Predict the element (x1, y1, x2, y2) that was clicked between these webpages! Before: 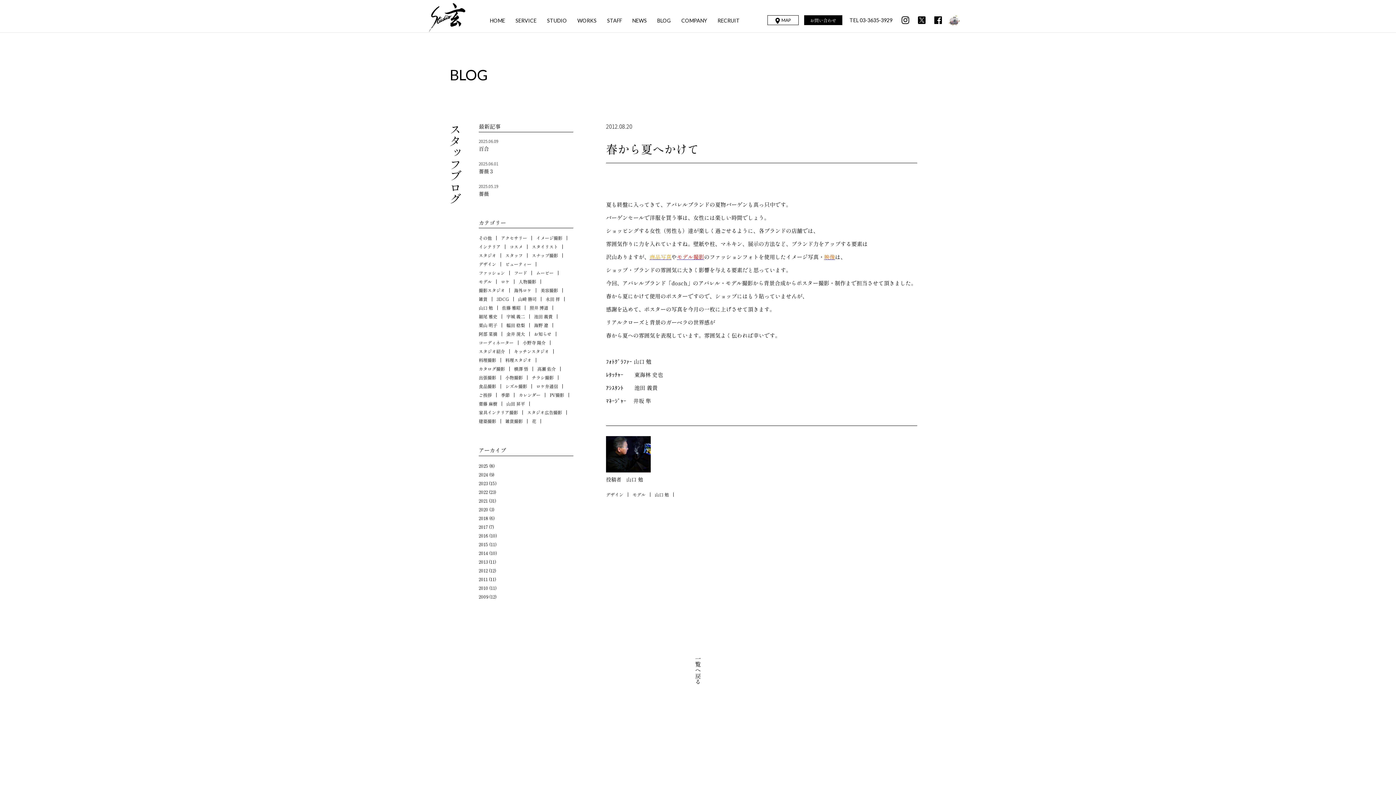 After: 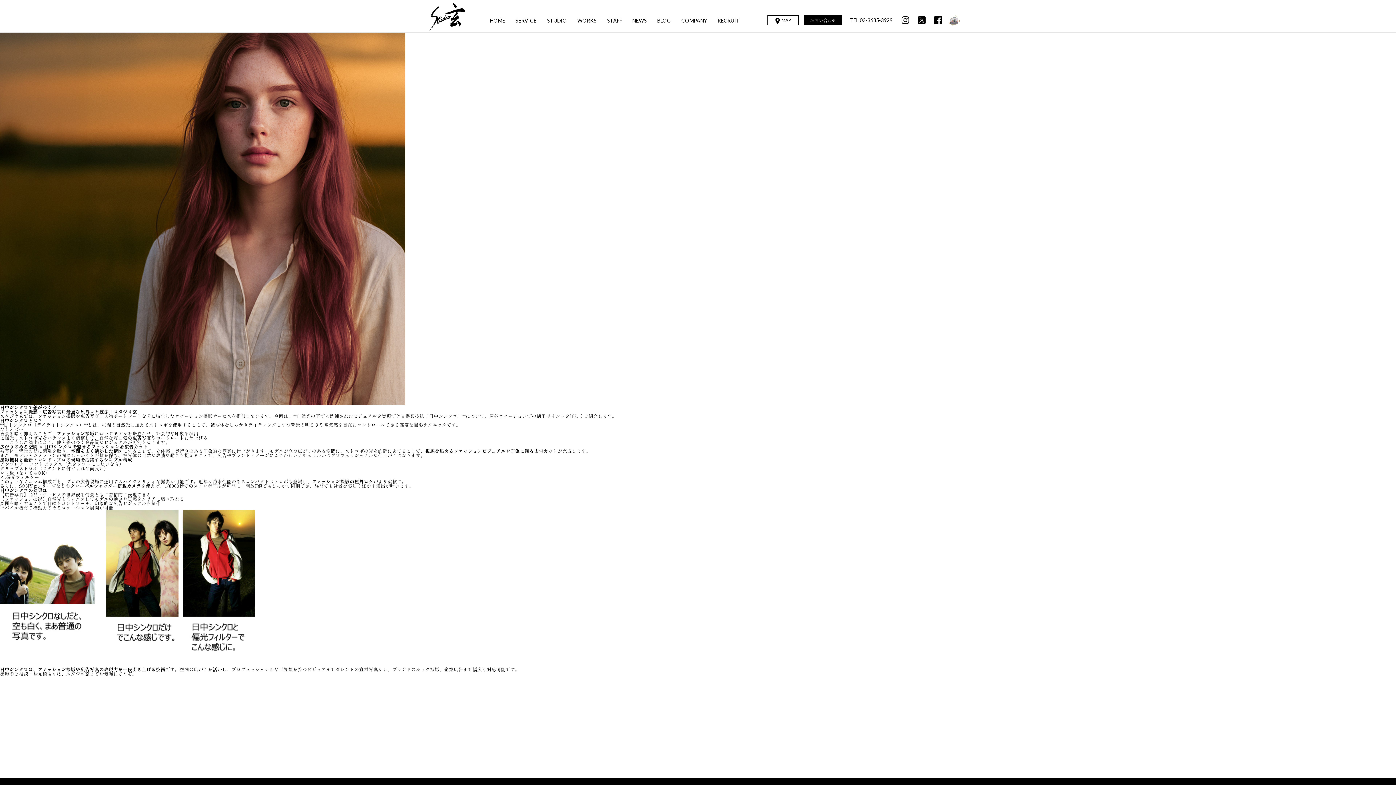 Action: label: モデル撮影 bbox: (677, 253, 704, 260)